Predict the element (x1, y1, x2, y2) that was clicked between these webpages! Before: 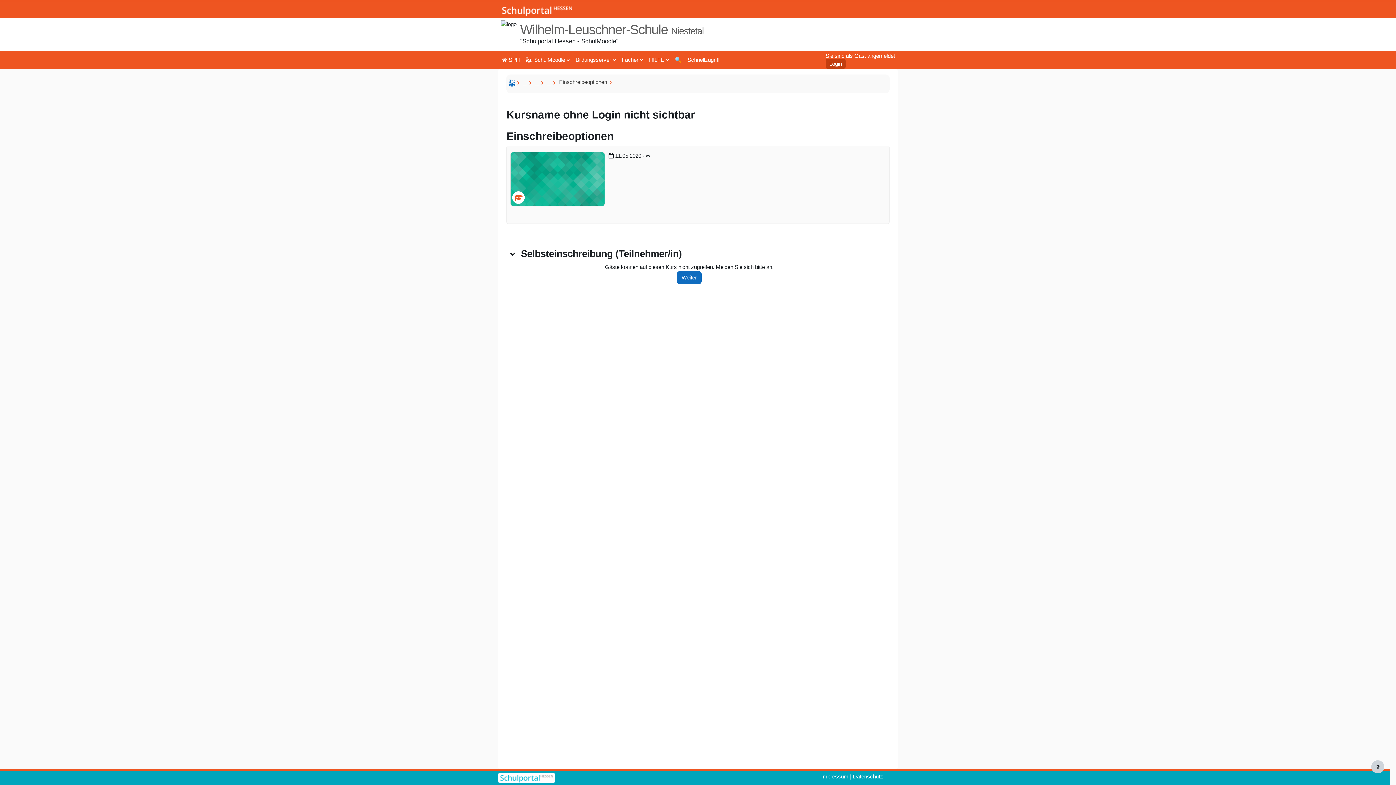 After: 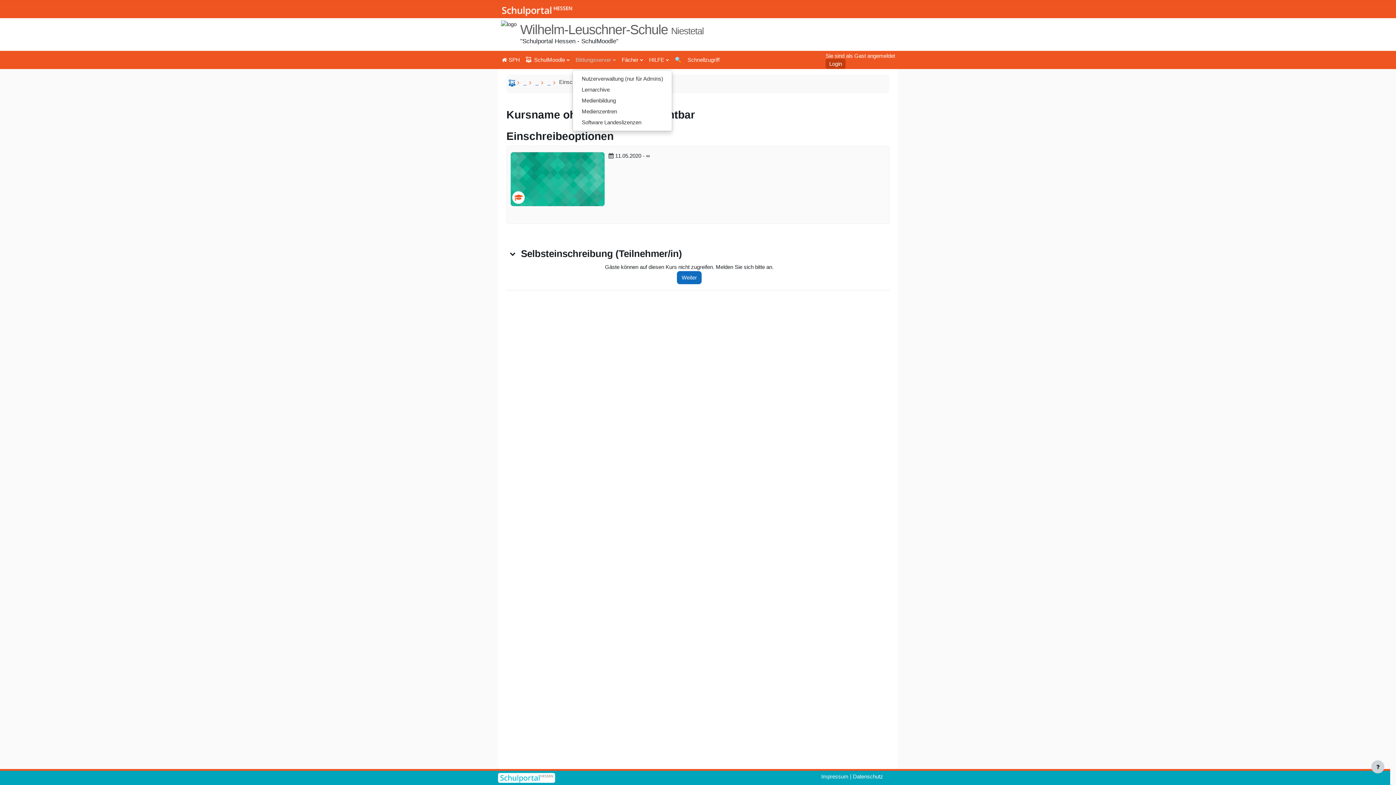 Action: bbox: (572, 49, 619, 69) label: Bildungsserver